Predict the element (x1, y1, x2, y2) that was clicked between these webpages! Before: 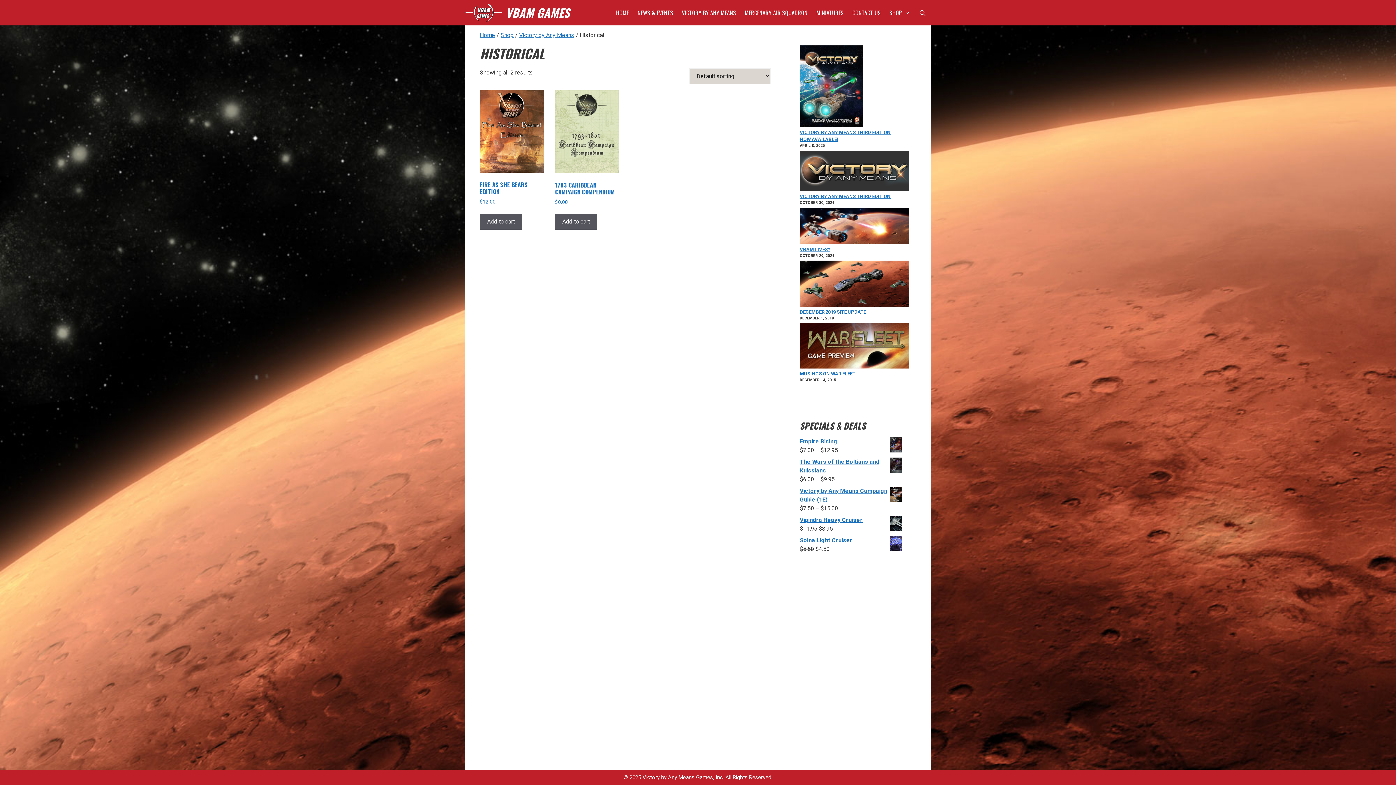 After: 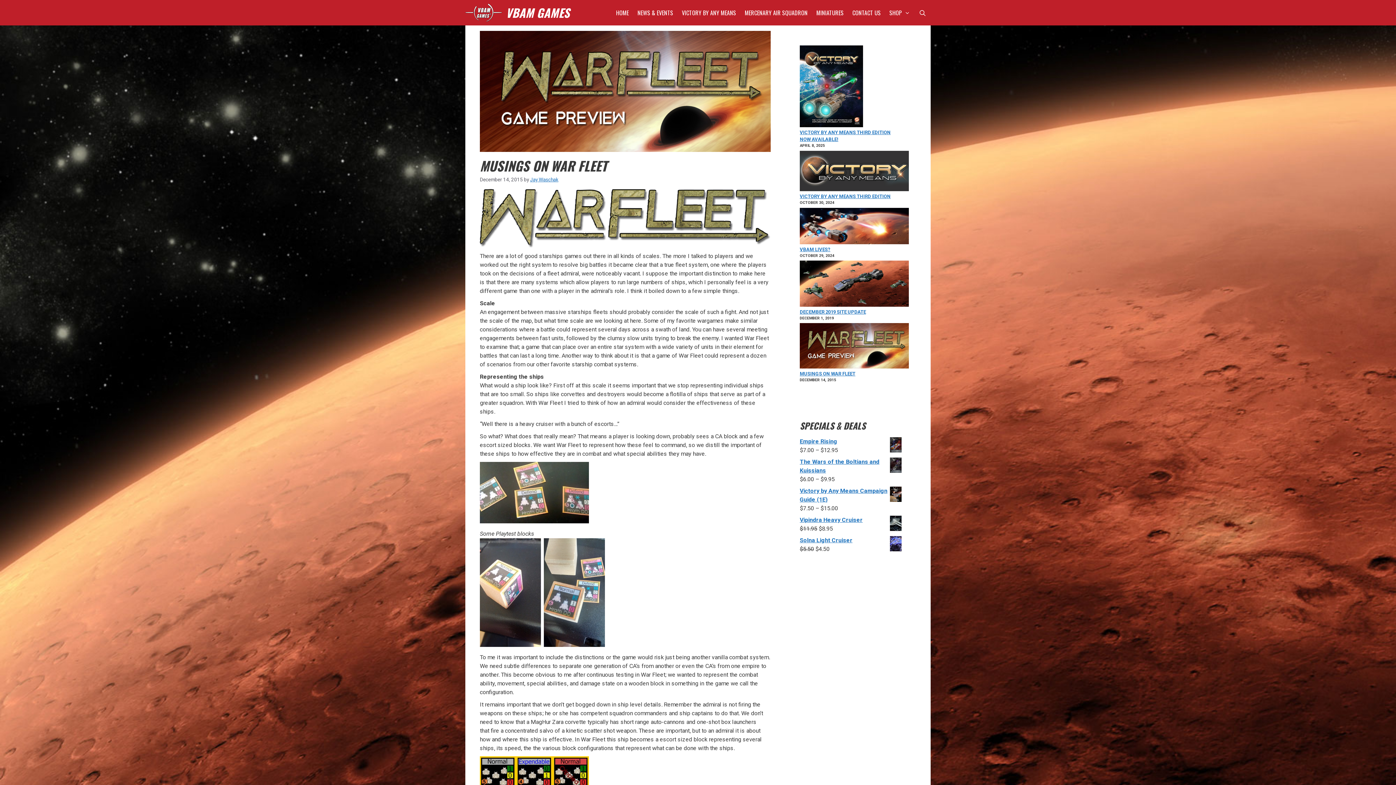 Action: label: MUSINGS ON WAR FLEET bbox: (800, 371, 855, 376)